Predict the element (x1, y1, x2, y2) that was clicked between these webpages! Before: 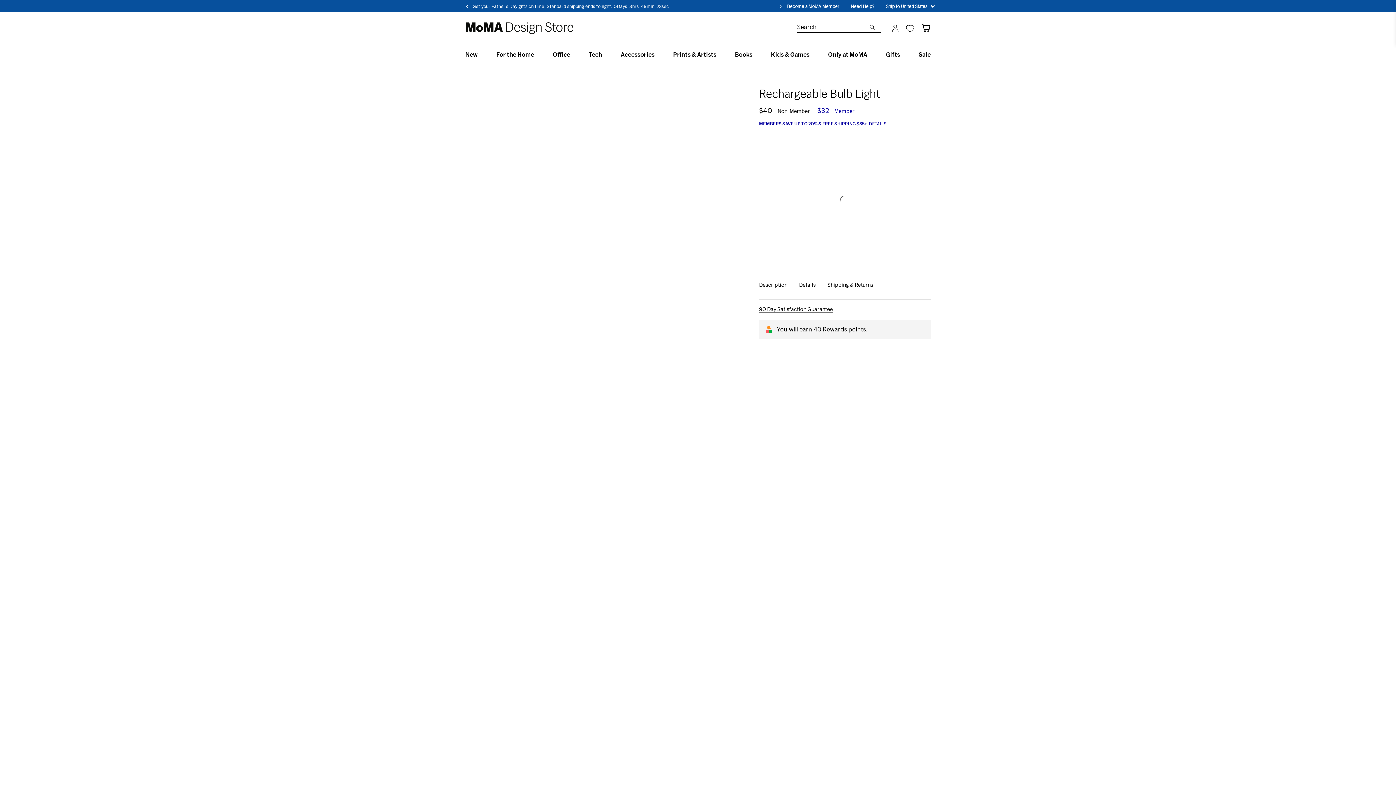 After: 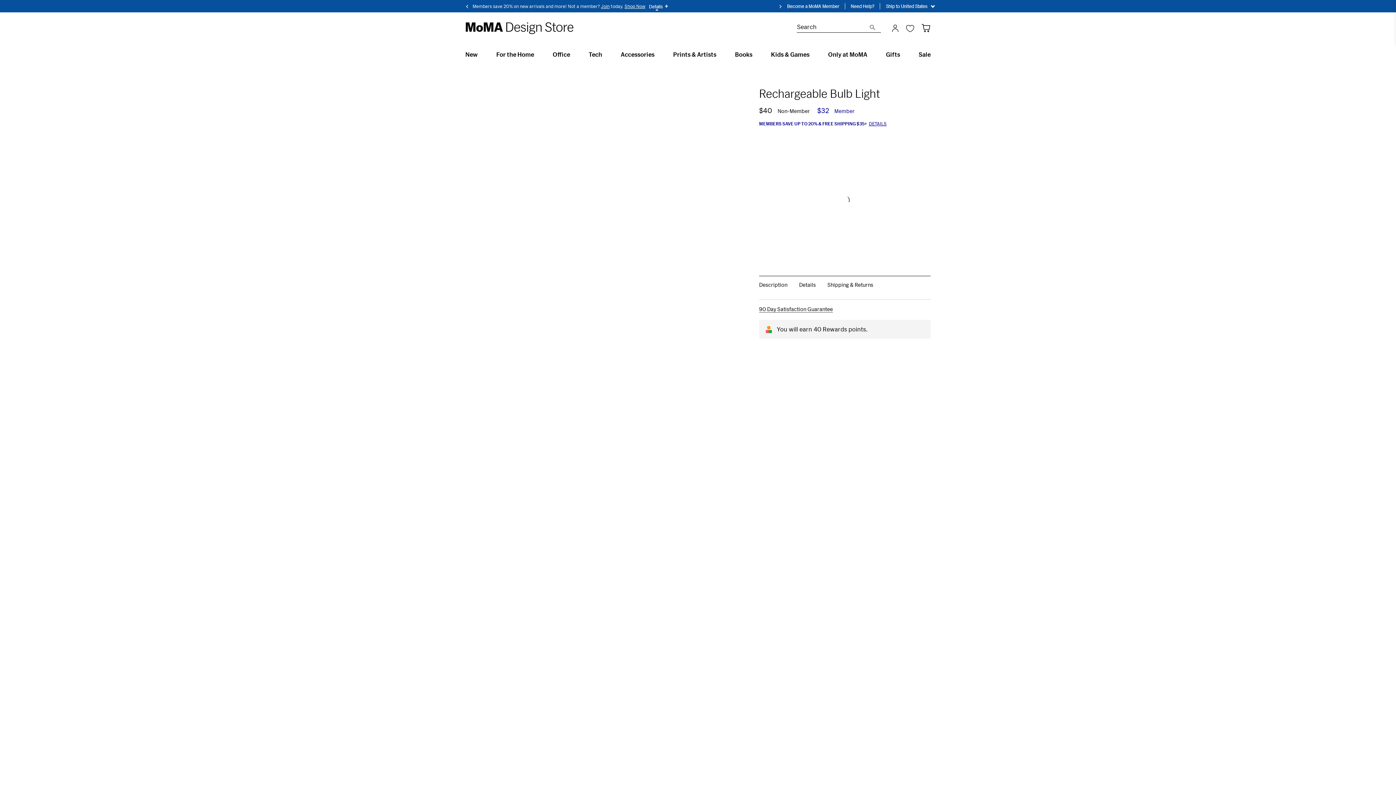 Action: label: Details

+ bbox: (649, 2, 668, 10)